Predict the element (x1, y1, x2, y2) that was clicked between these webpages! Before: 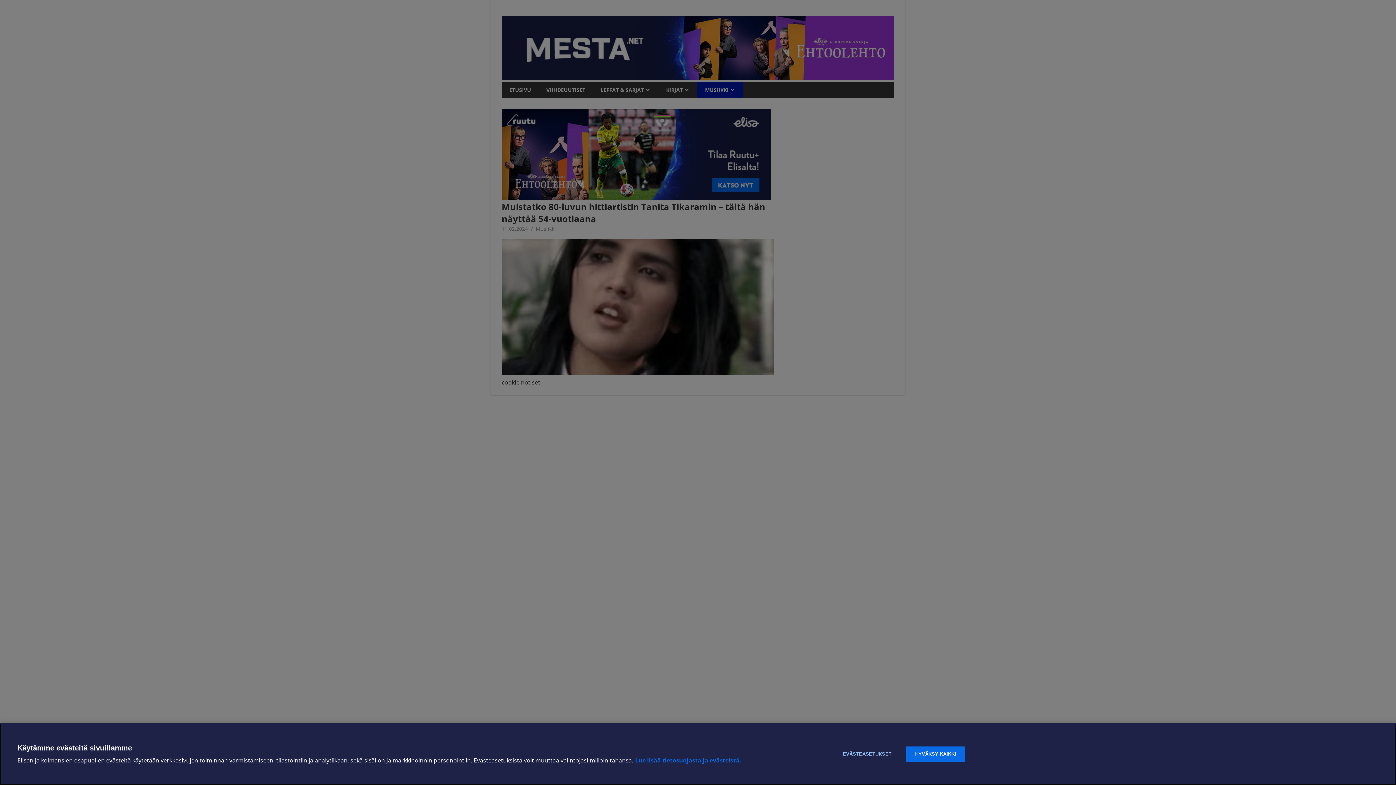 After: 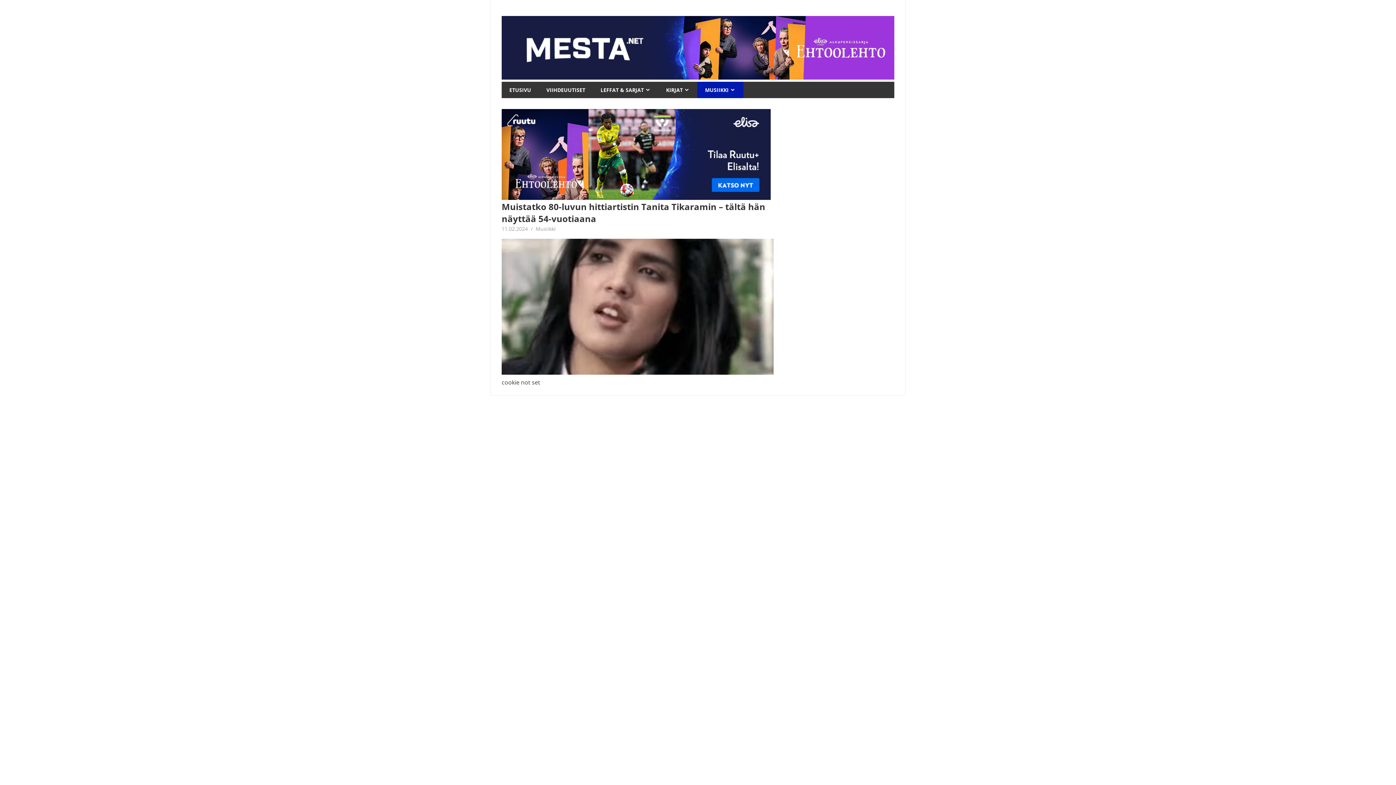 Action: label: HYVÄKSY KAIKKI bbox: (906, 746, 965, 762)